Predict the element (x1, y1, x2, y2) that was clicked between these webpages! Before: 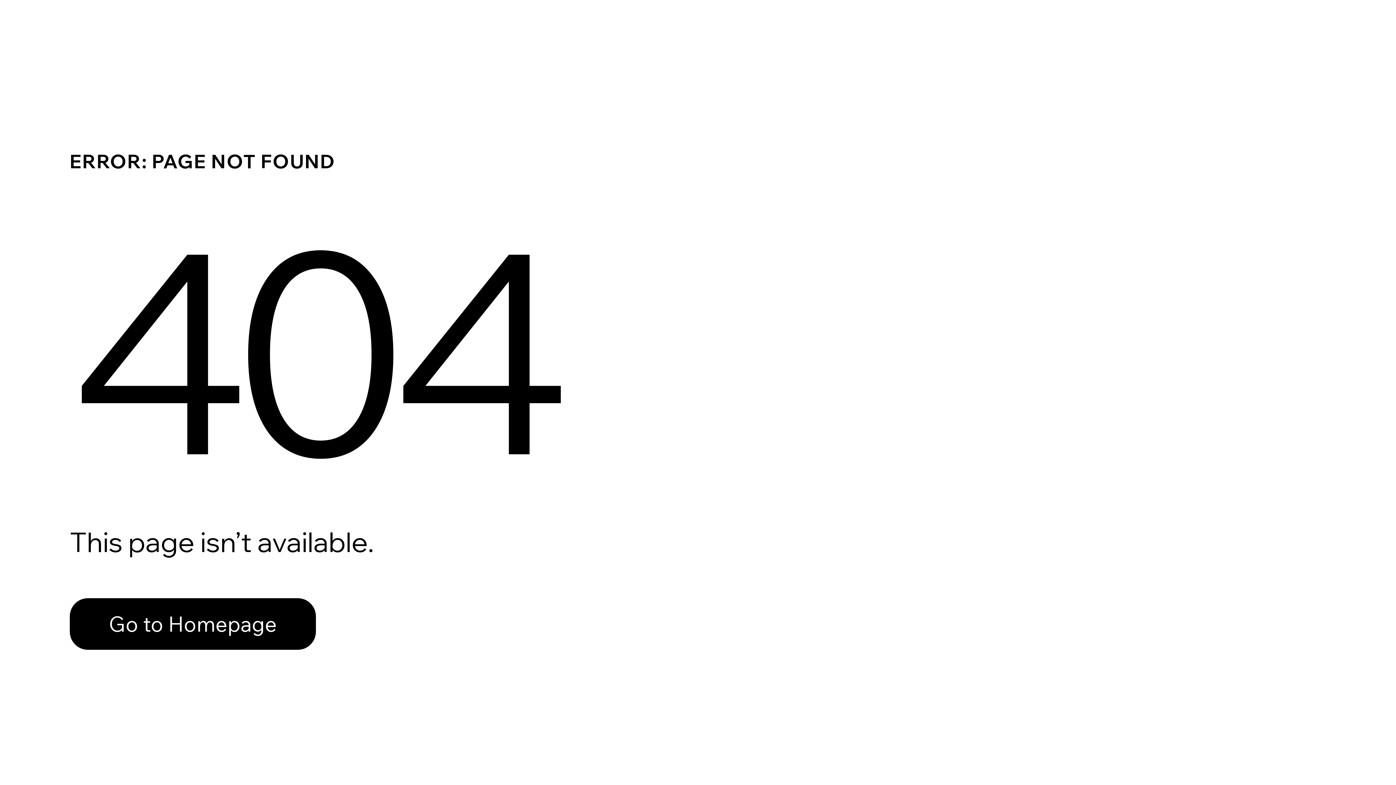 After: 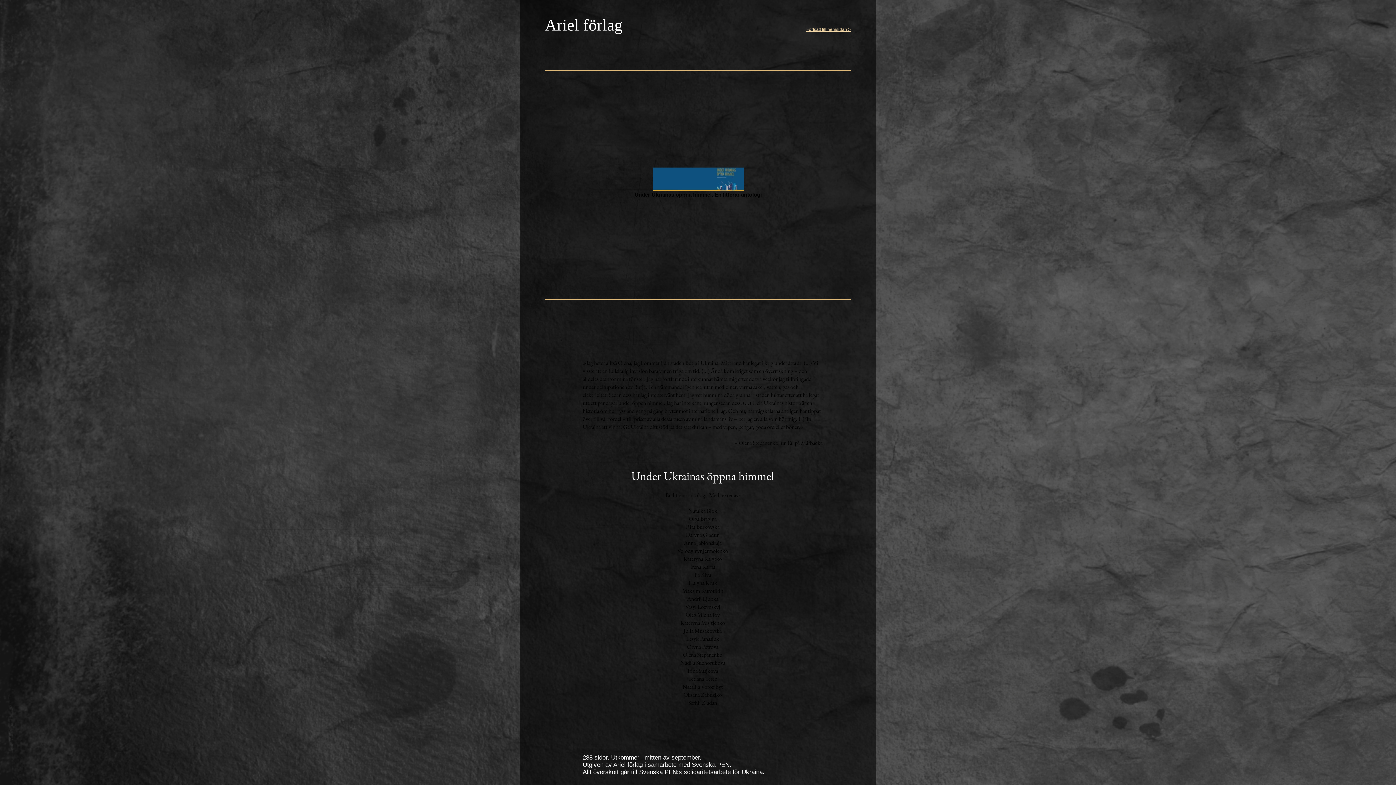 Action: bbox: (69, 598, 316, 650) label: Go to Homepage